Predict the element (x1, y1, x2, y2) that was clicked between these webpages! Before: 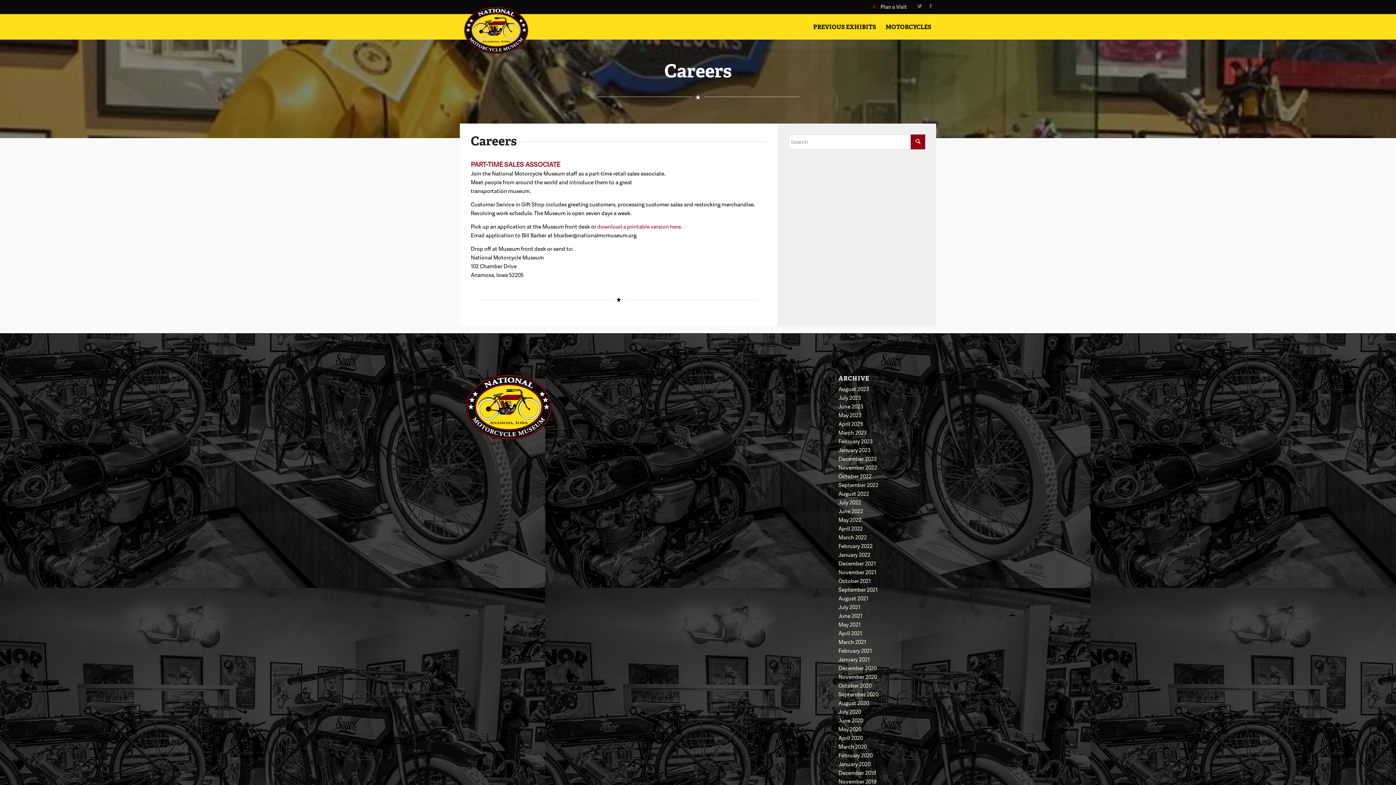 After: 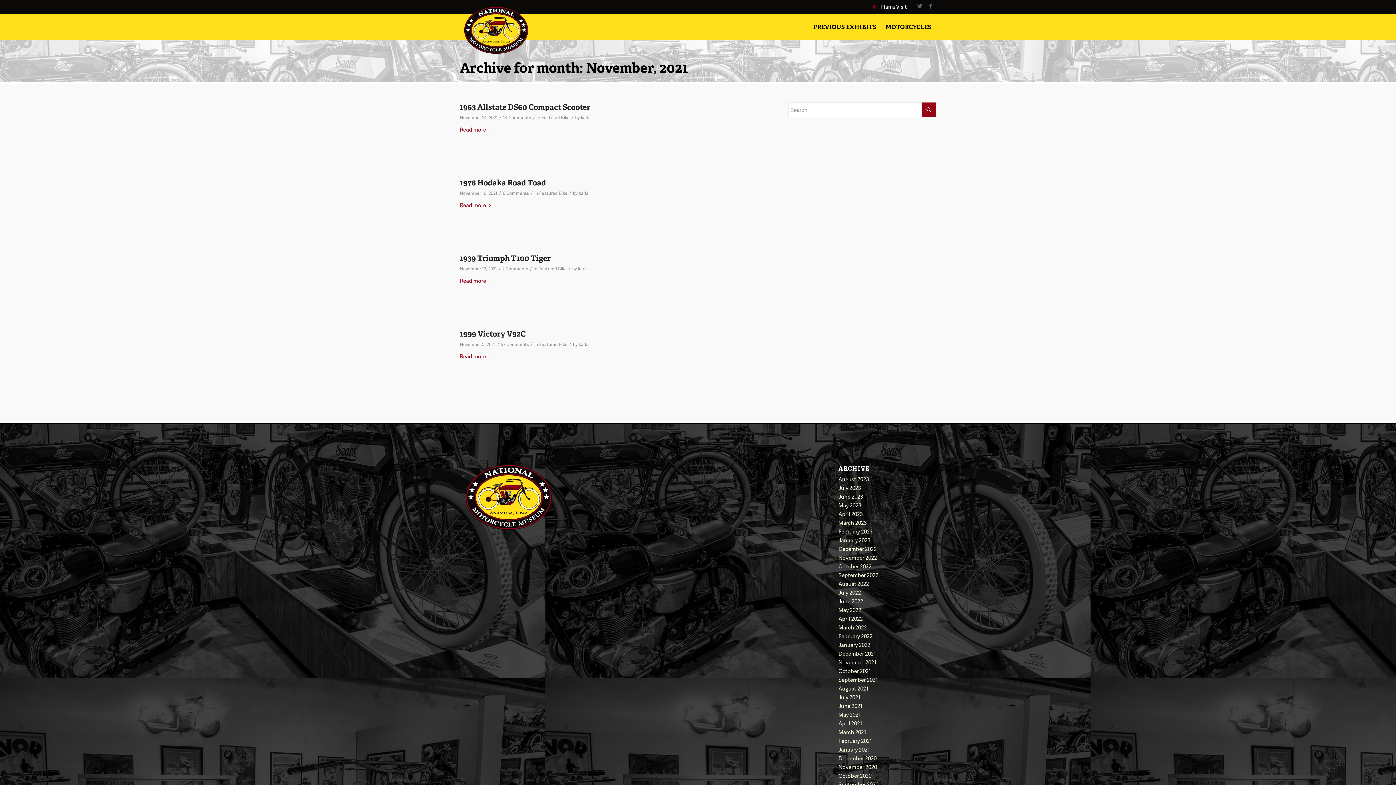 Action: label: November 2021 bbox: (838, 568, 876, 576)